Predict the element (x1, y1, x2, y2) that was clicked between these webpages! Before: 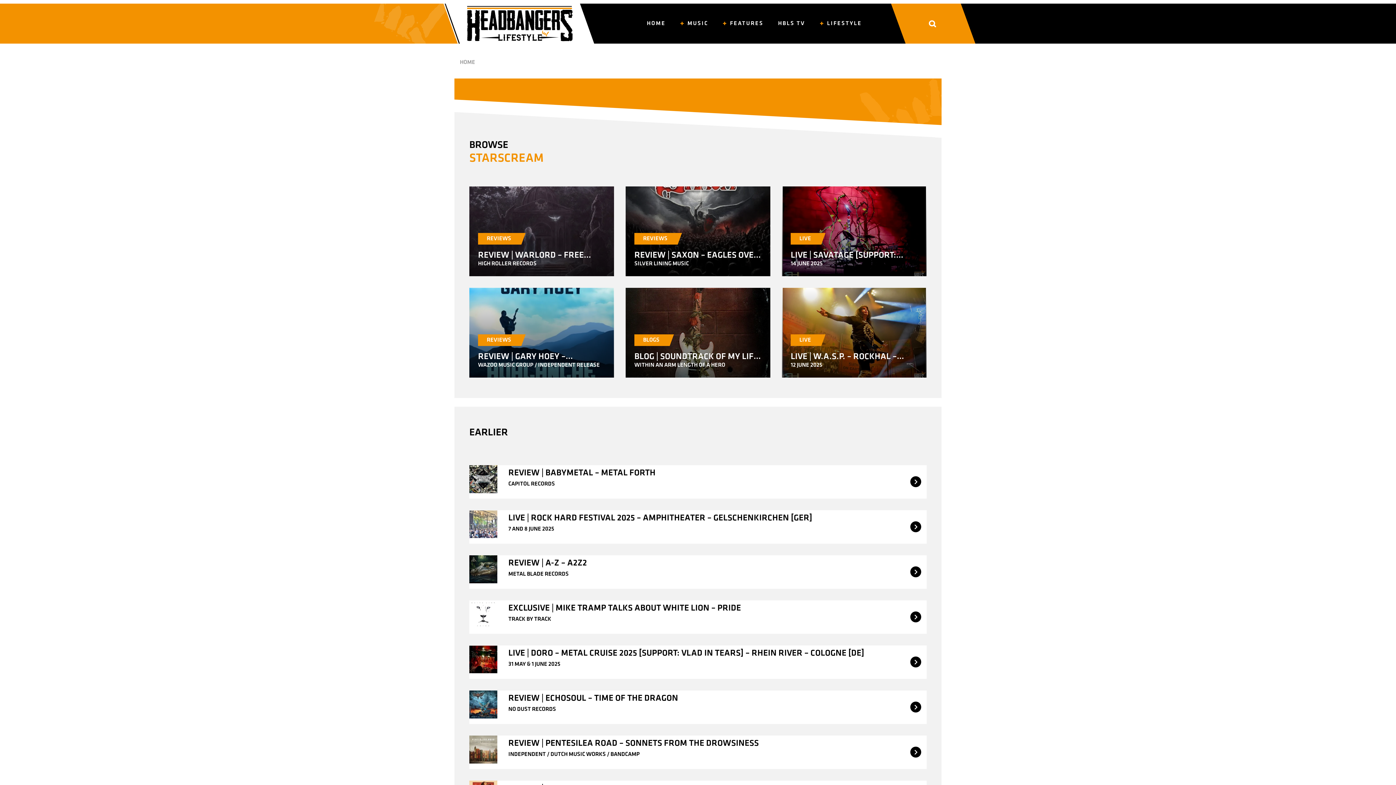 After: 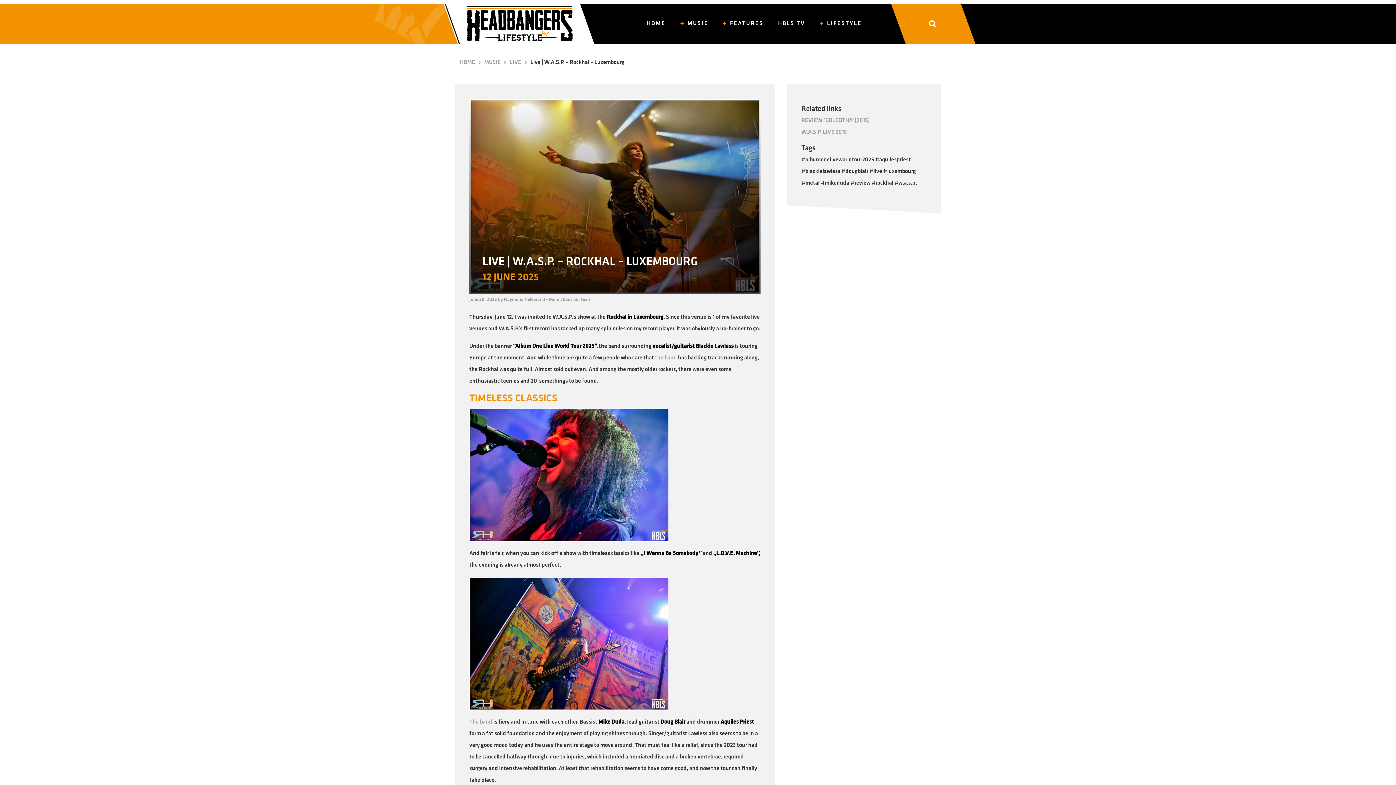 Action: label: LIVE
LIVE | W.A.S.P. – ROCKHAL – LUXEMBOURG
12 JUNE 2025 bbox: (782, 287, 926, 377)